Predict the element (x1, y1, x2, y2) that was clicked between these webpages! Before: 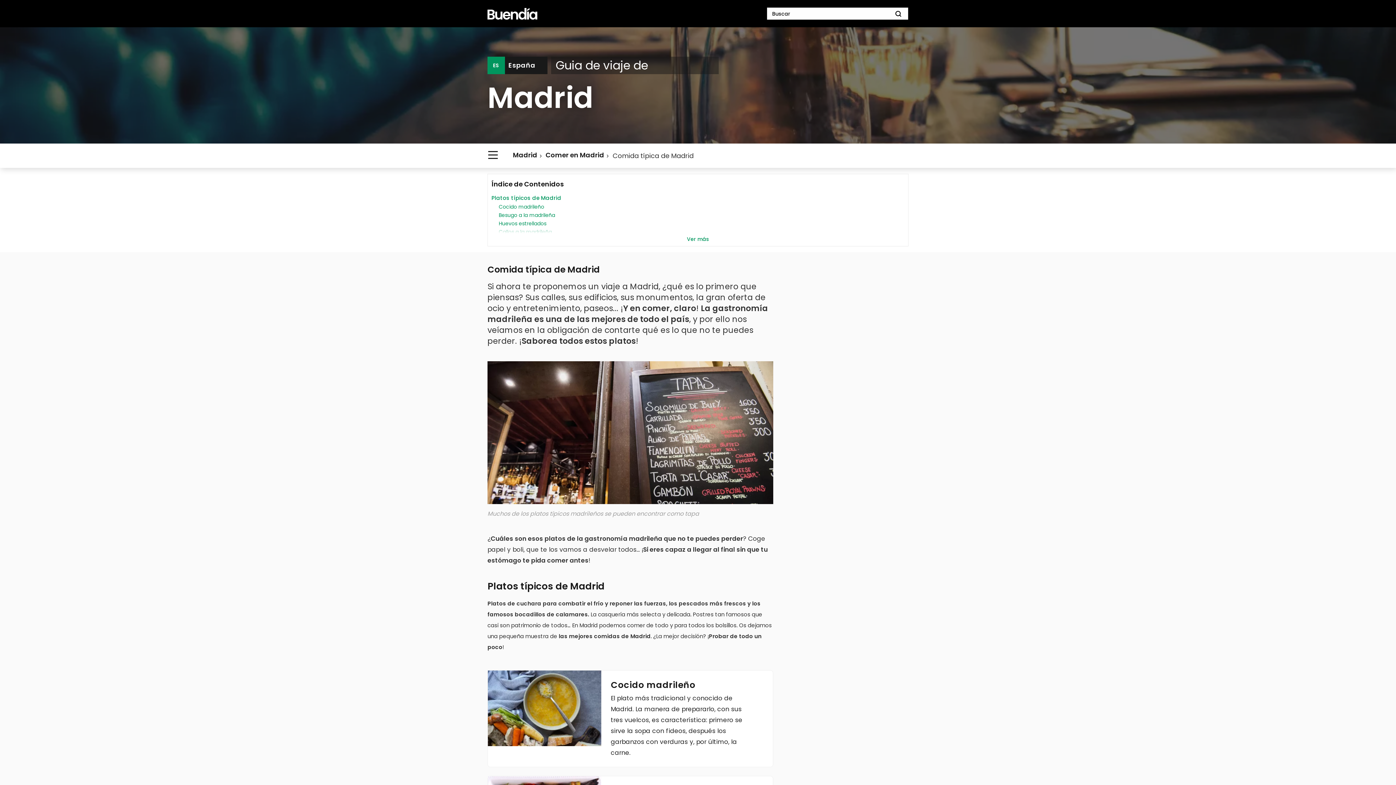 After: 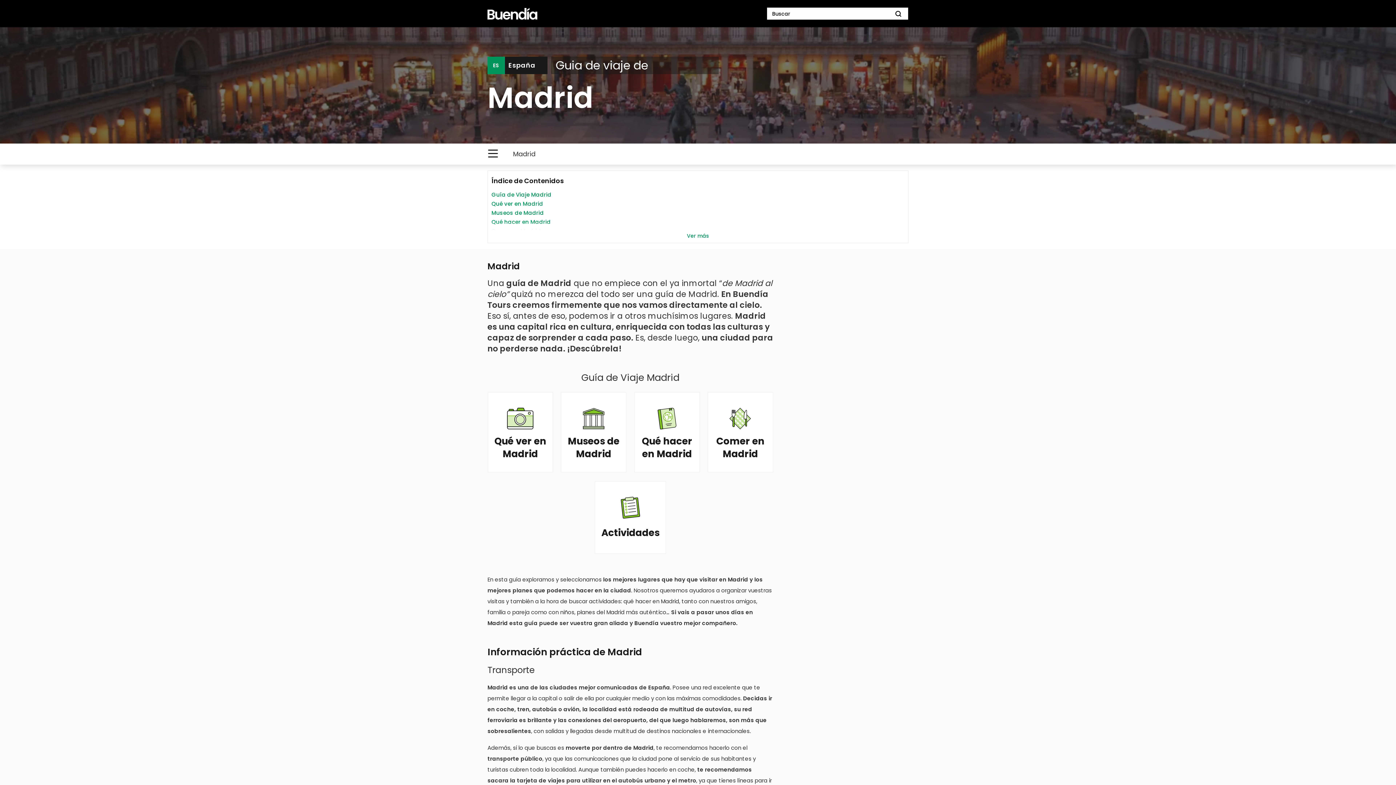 Action: bbox: (513, 149, 542, 161) label: Madrid